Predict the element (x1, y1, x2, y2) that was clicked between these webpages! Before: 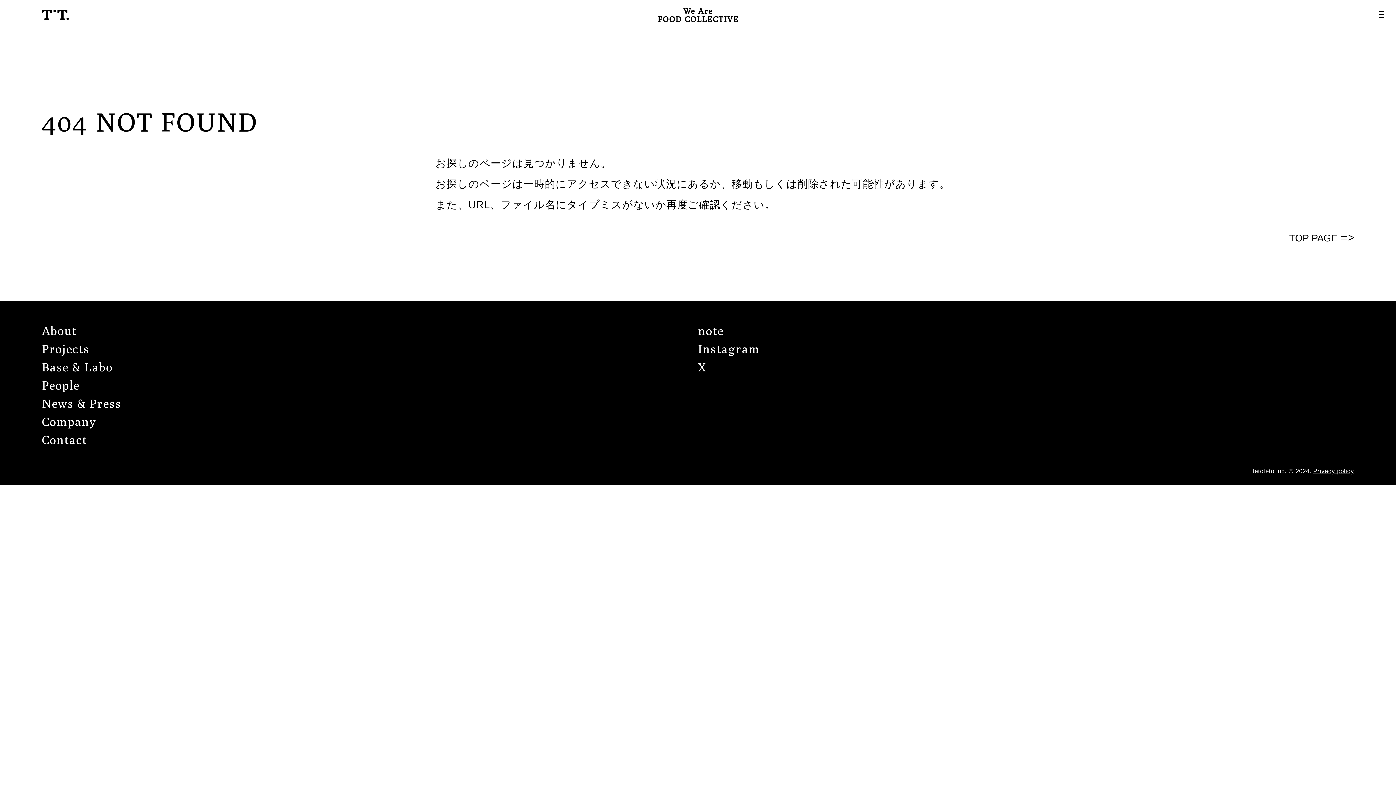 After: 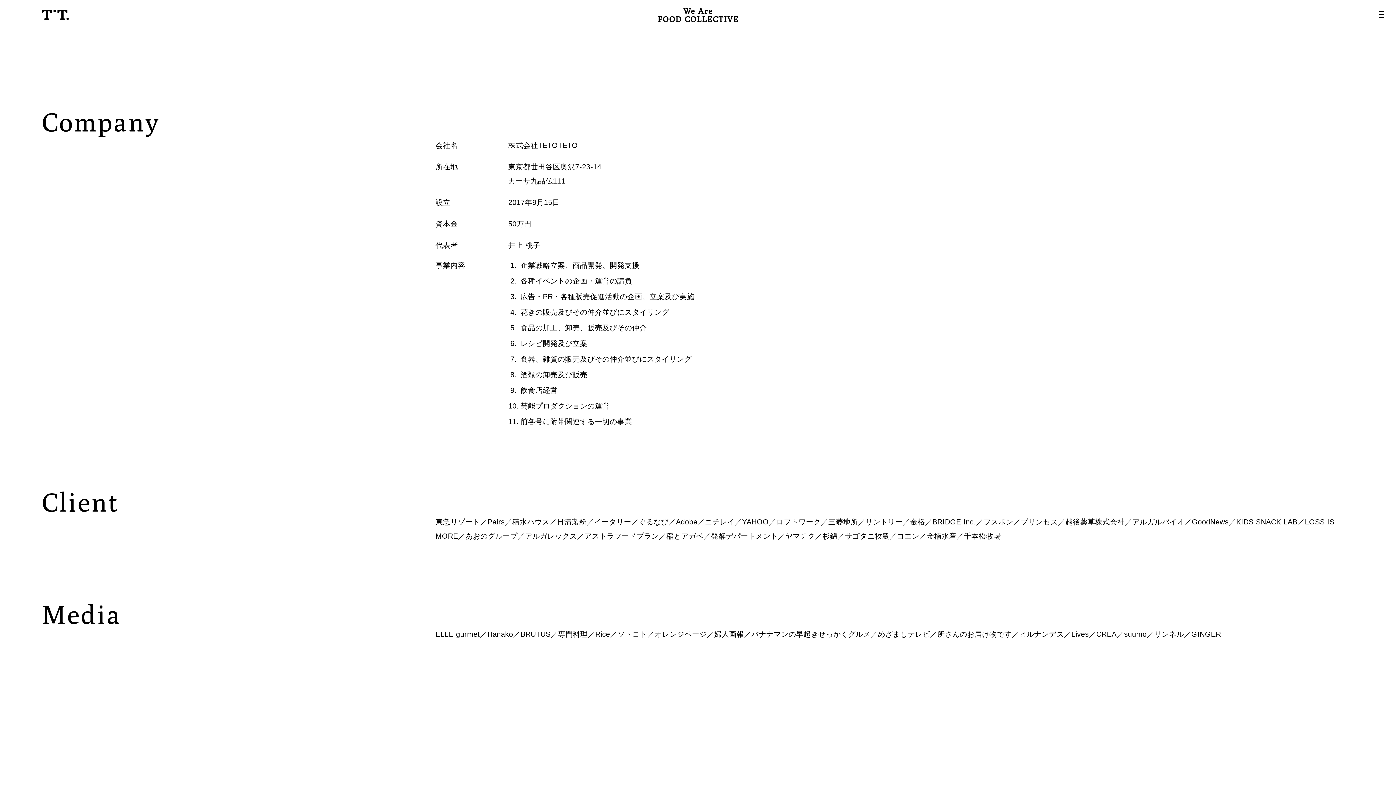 Action: label: Company bbox: (41, 413, 698, 429)